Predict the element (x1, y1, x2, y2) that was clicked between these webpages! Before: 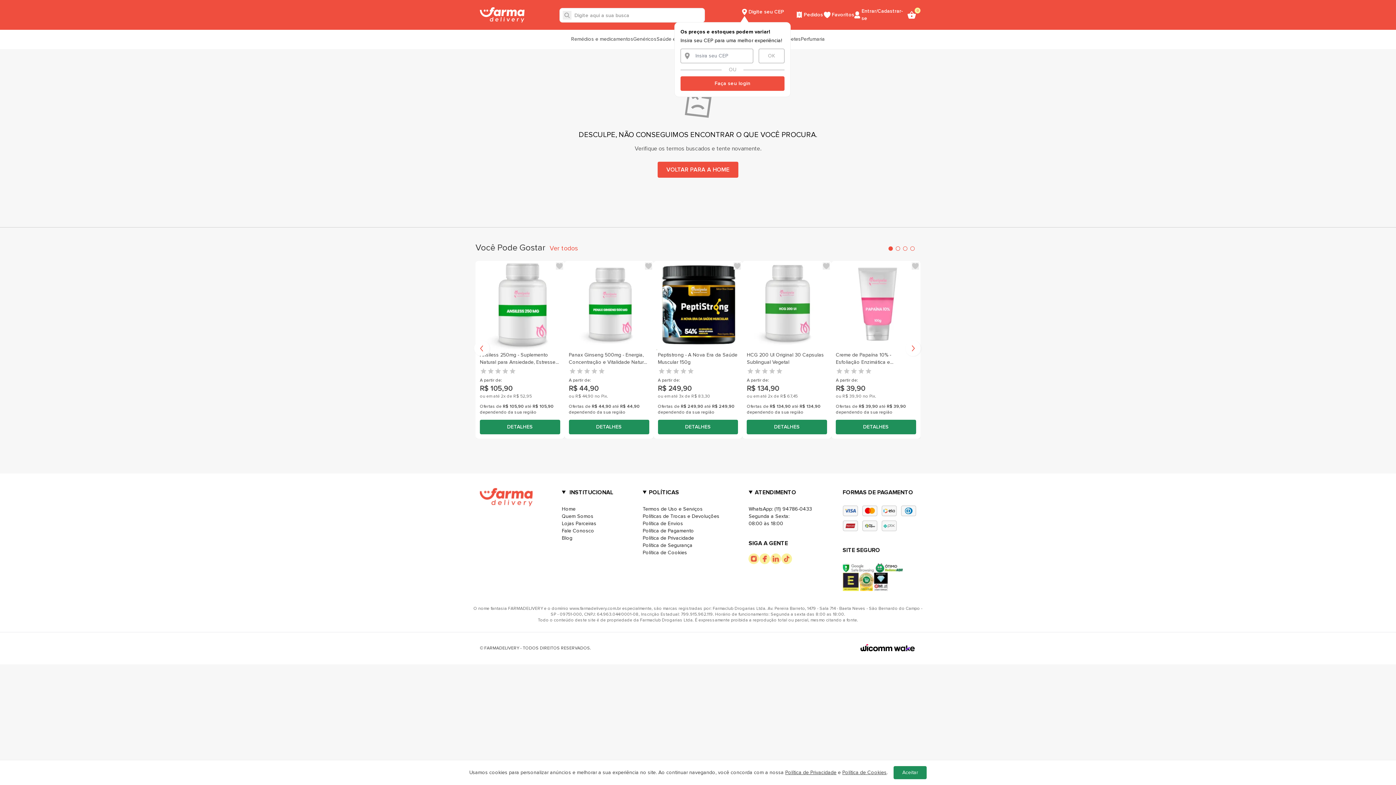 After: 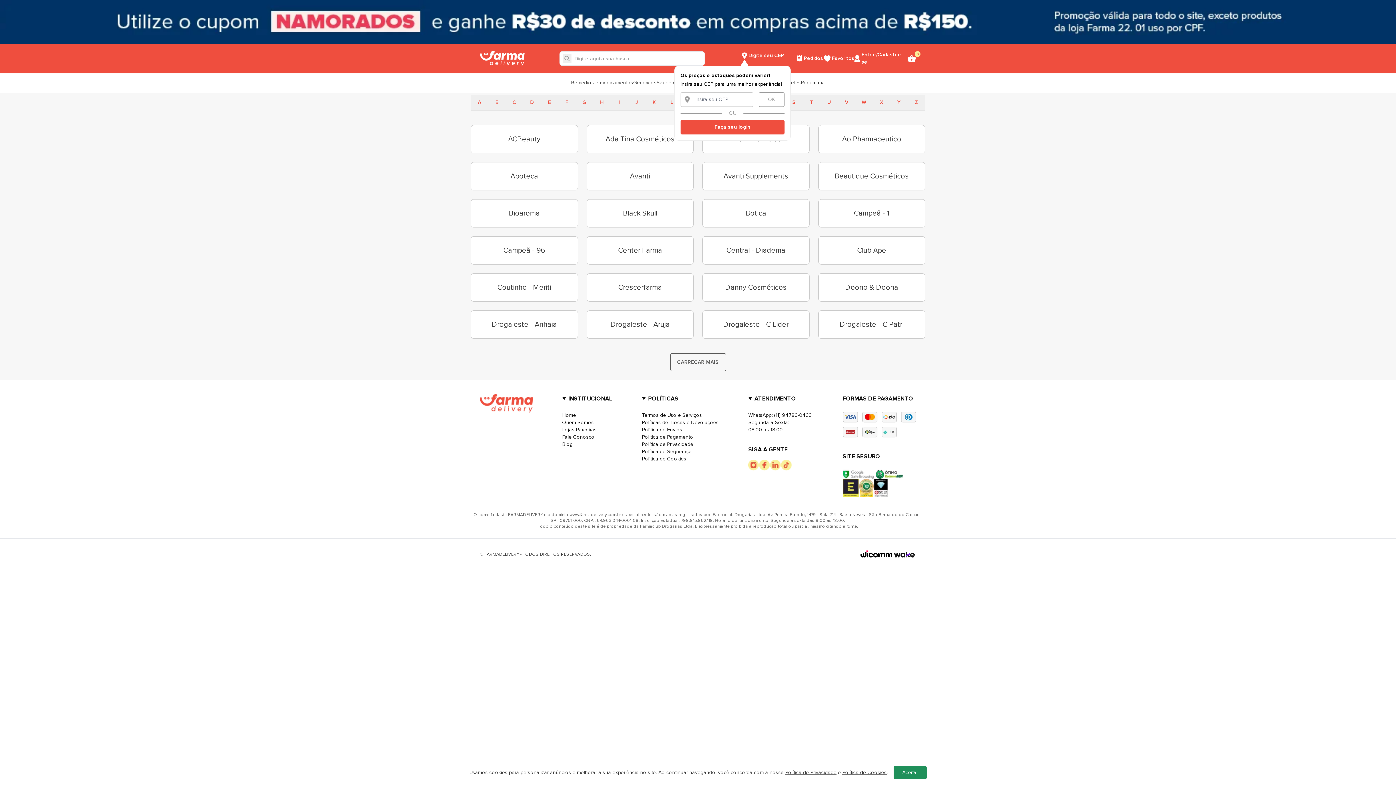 Action: label: Lojas Parceiras bbox: (562, 521, 596, 526)